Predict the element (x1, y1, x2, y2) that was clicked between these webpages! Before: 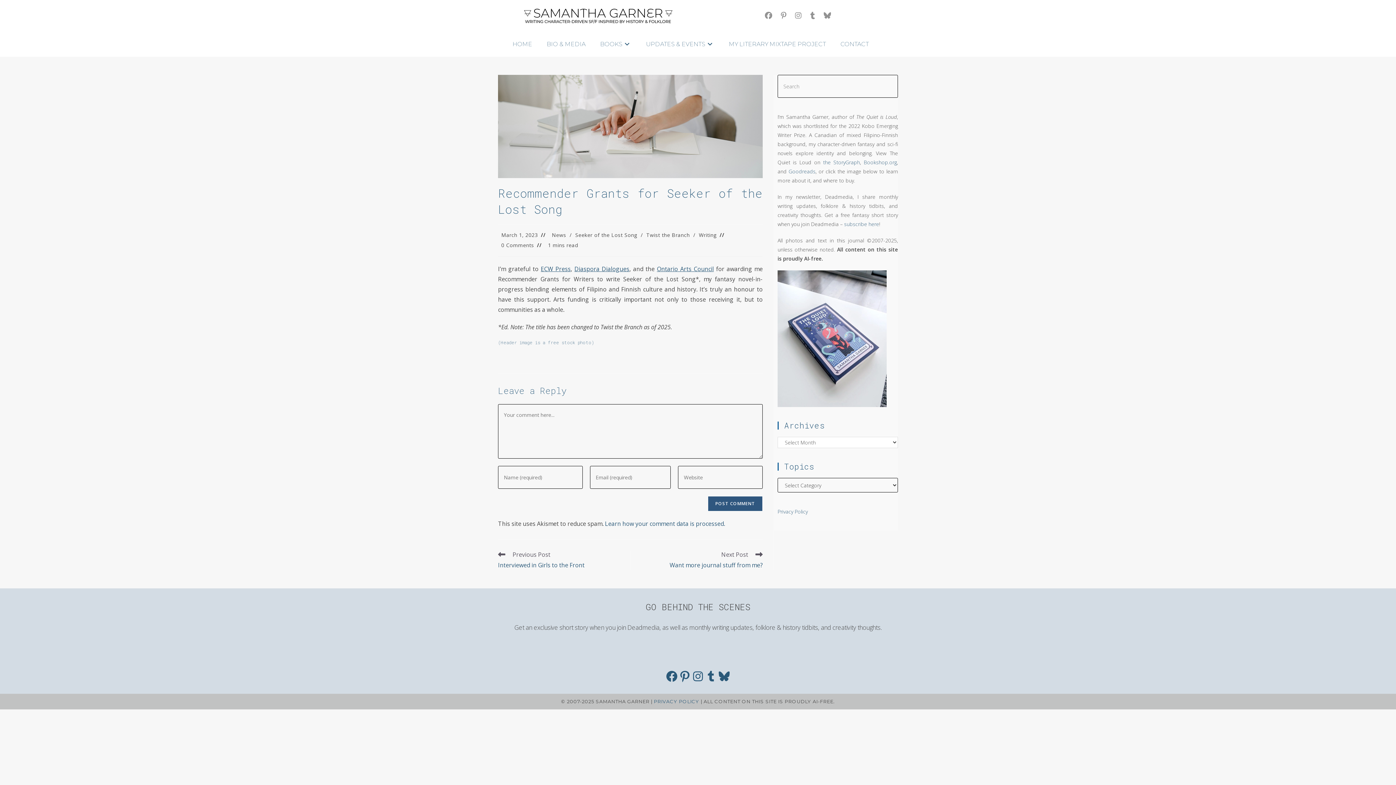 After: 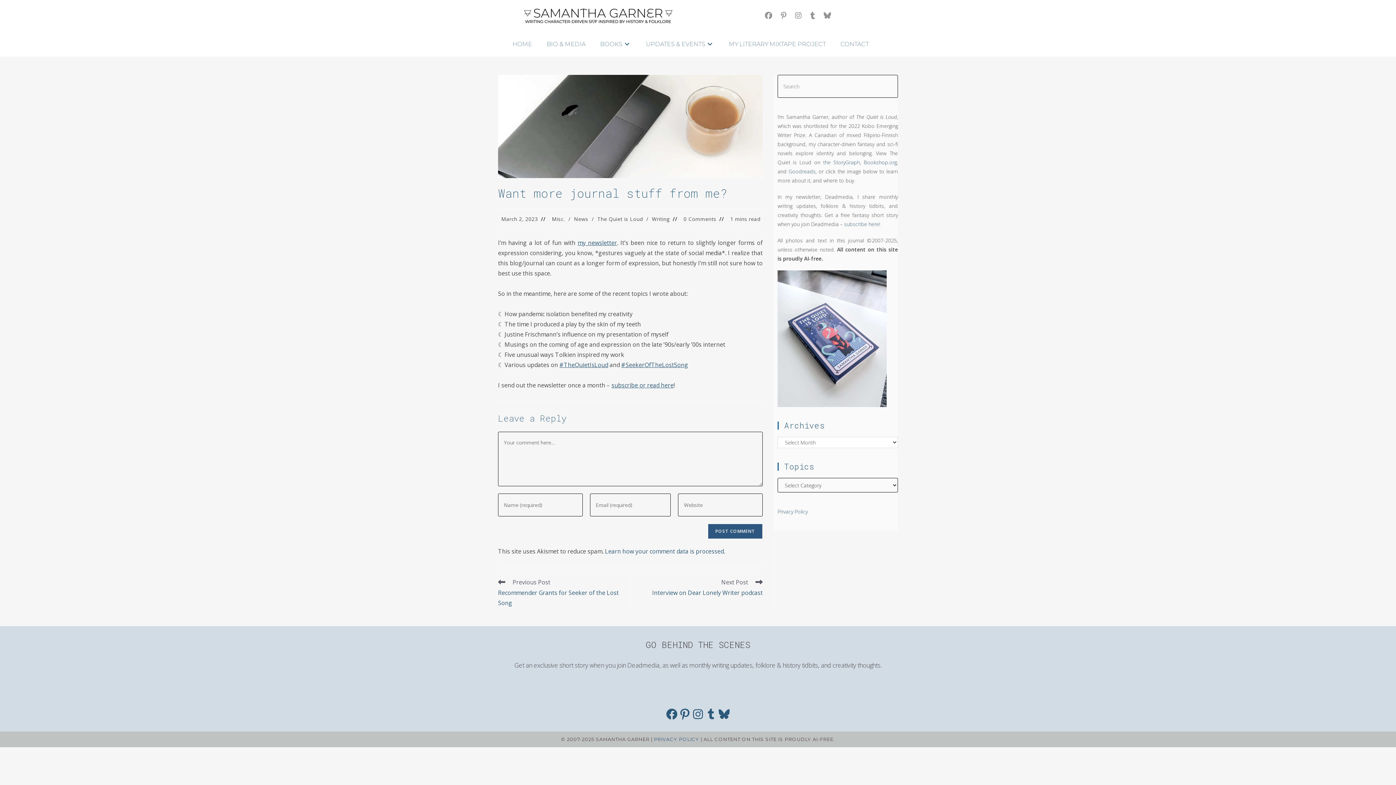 Action: bbox: (637, 551, 762, 570) label: Next Post
Want more journal stuff from me?